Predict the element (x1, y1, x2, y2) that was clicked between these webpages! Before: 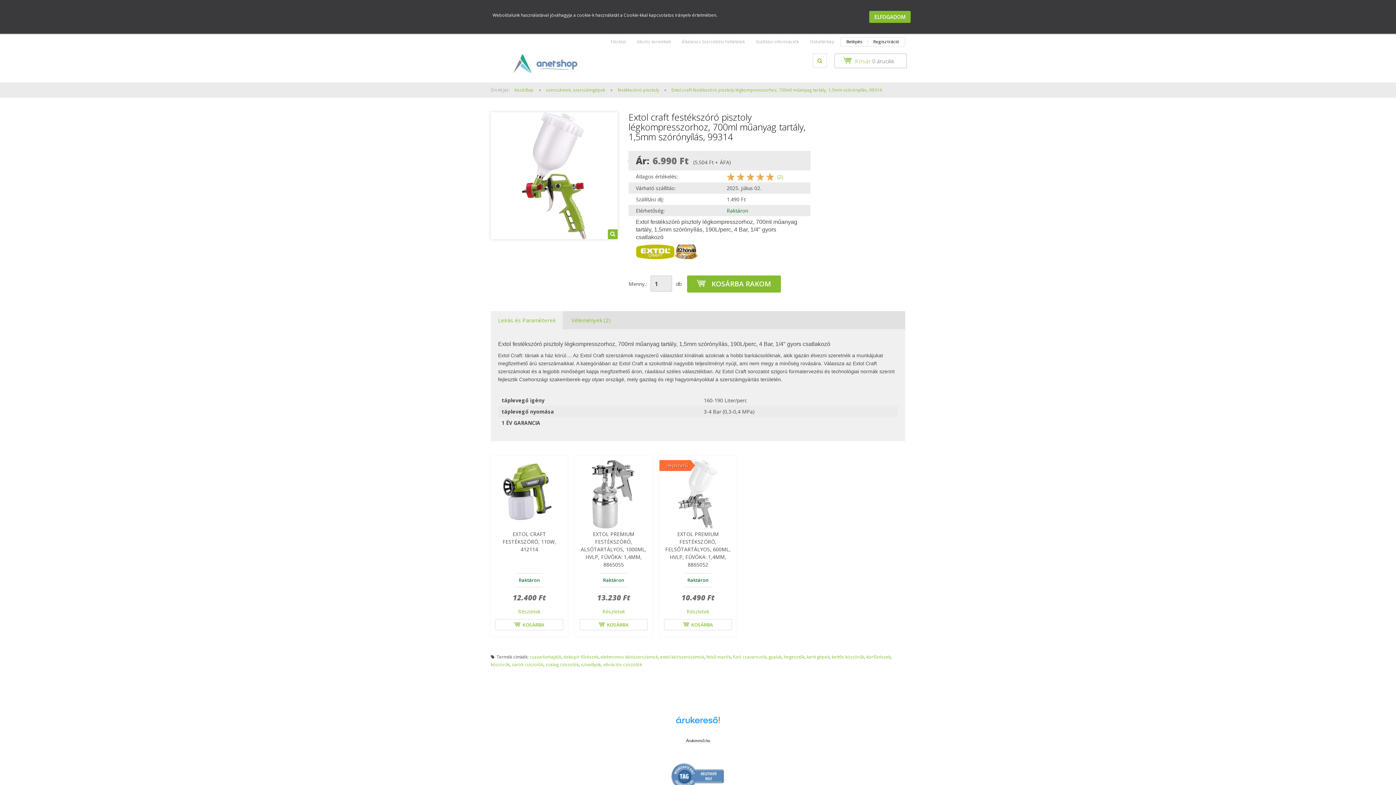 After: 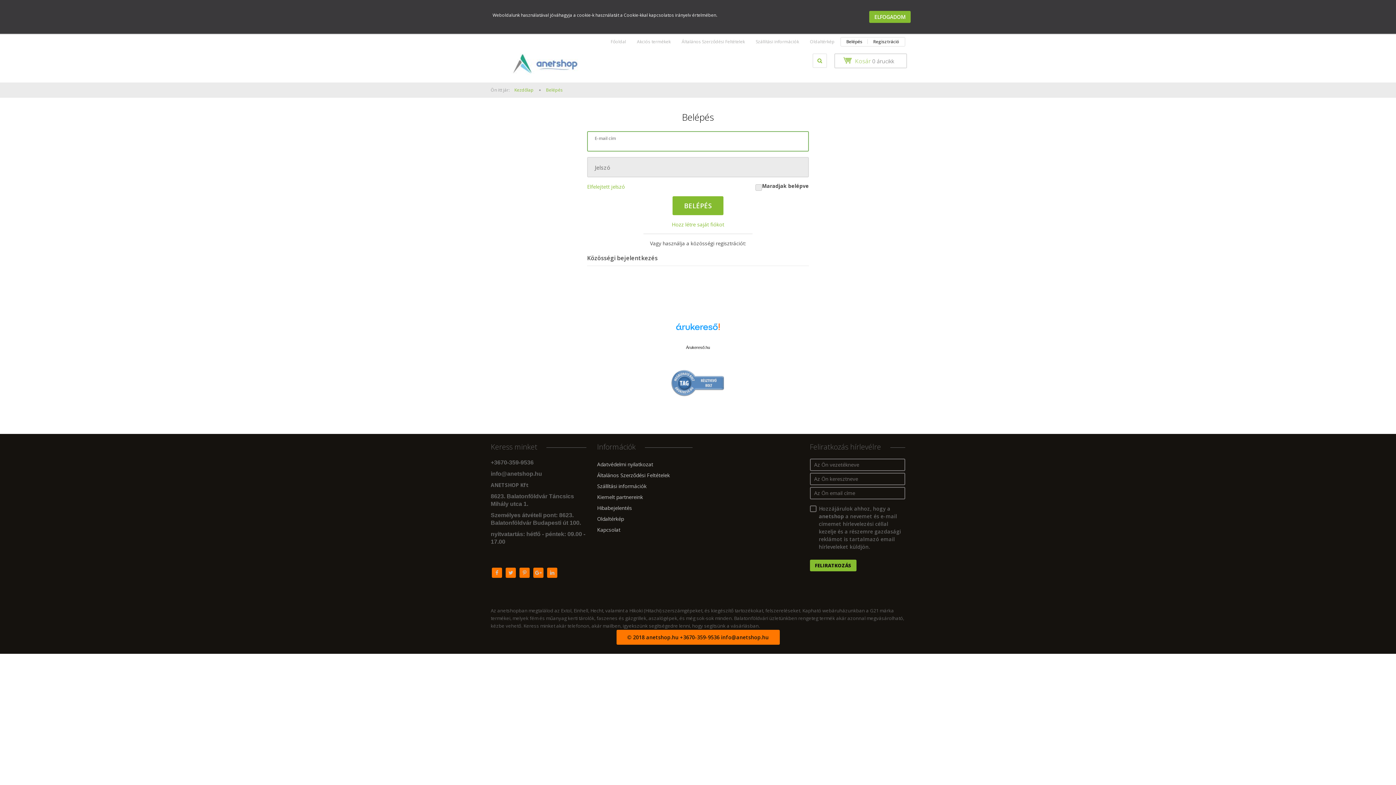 Action: bbox: (841, 37, 868, 46) label: Belépés